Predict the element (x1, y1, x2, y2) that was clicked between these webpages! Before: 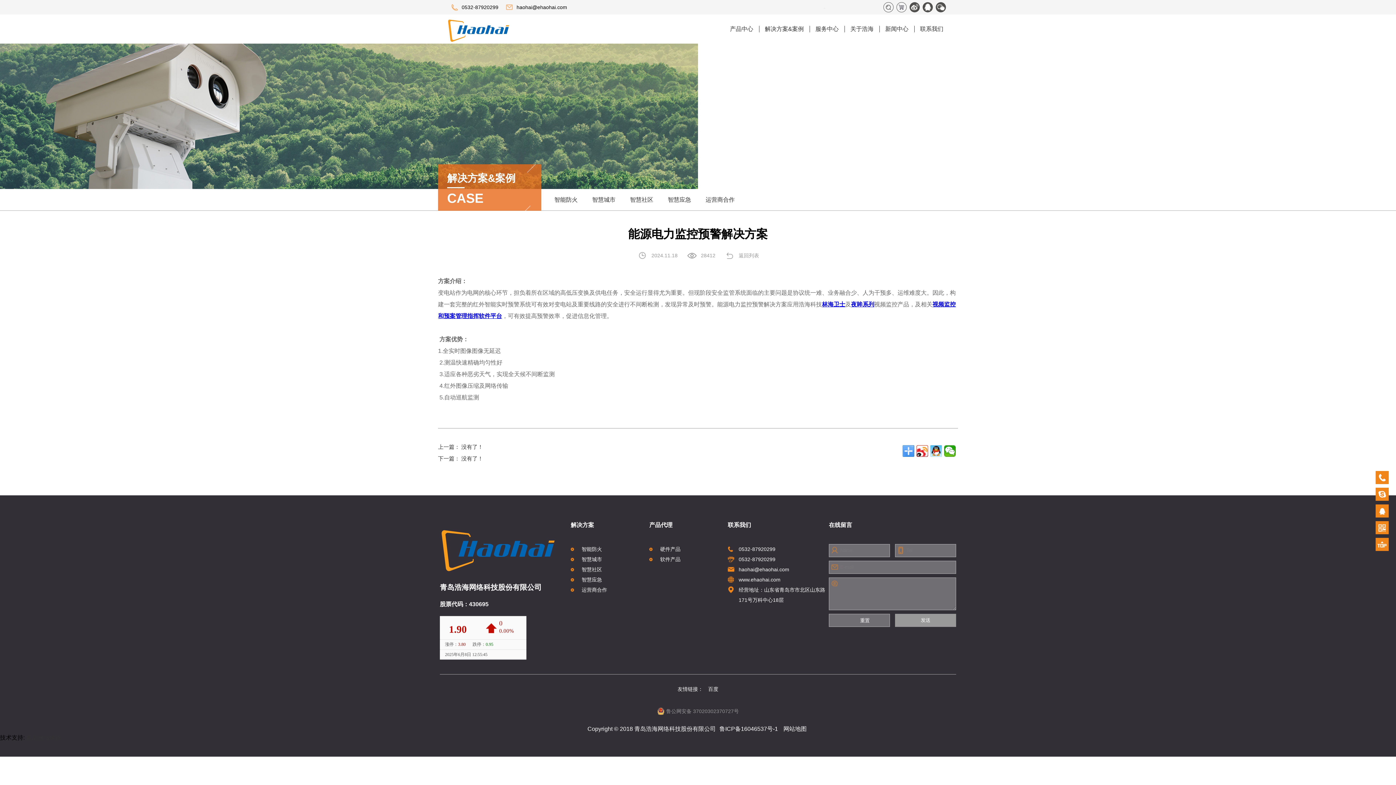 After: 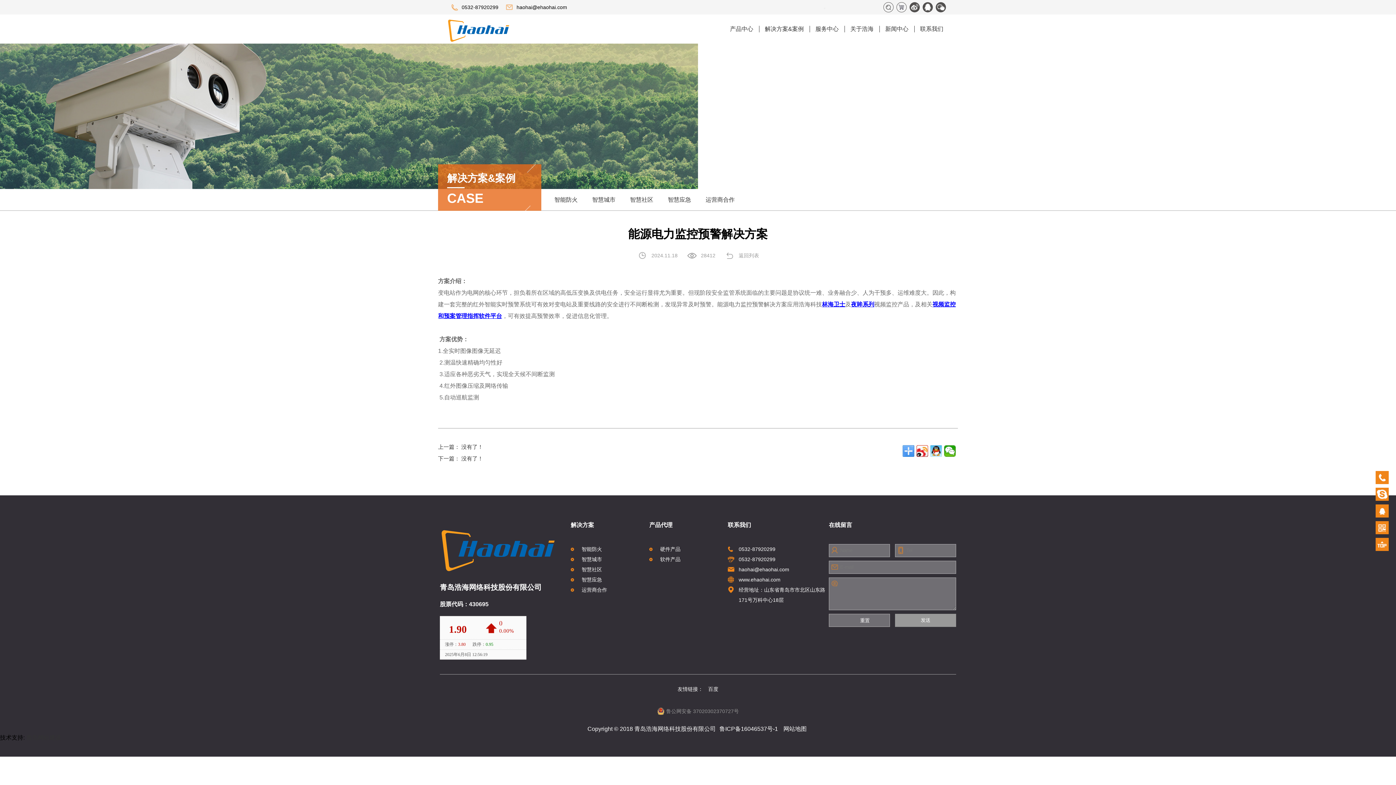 Action: bbox: (1376, 488, 1389, 501)